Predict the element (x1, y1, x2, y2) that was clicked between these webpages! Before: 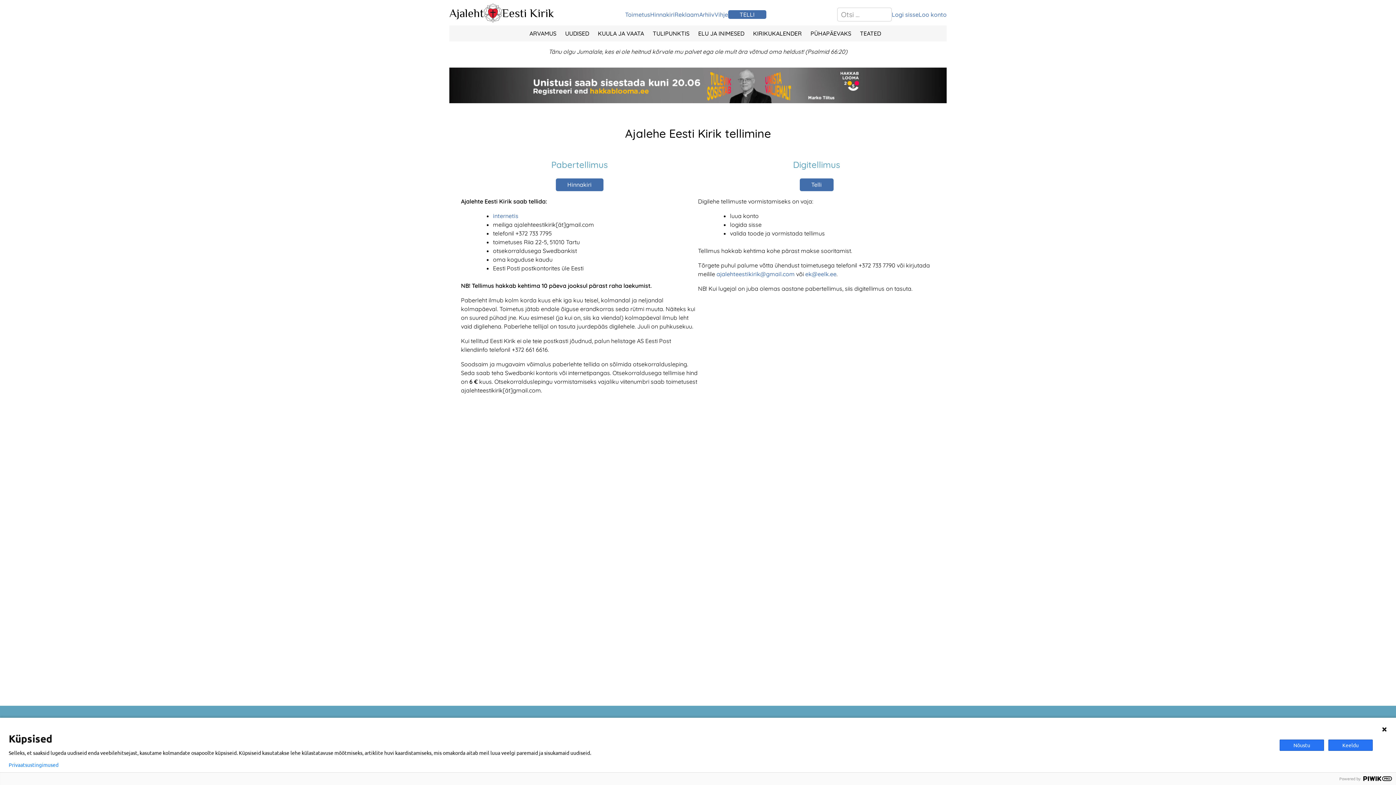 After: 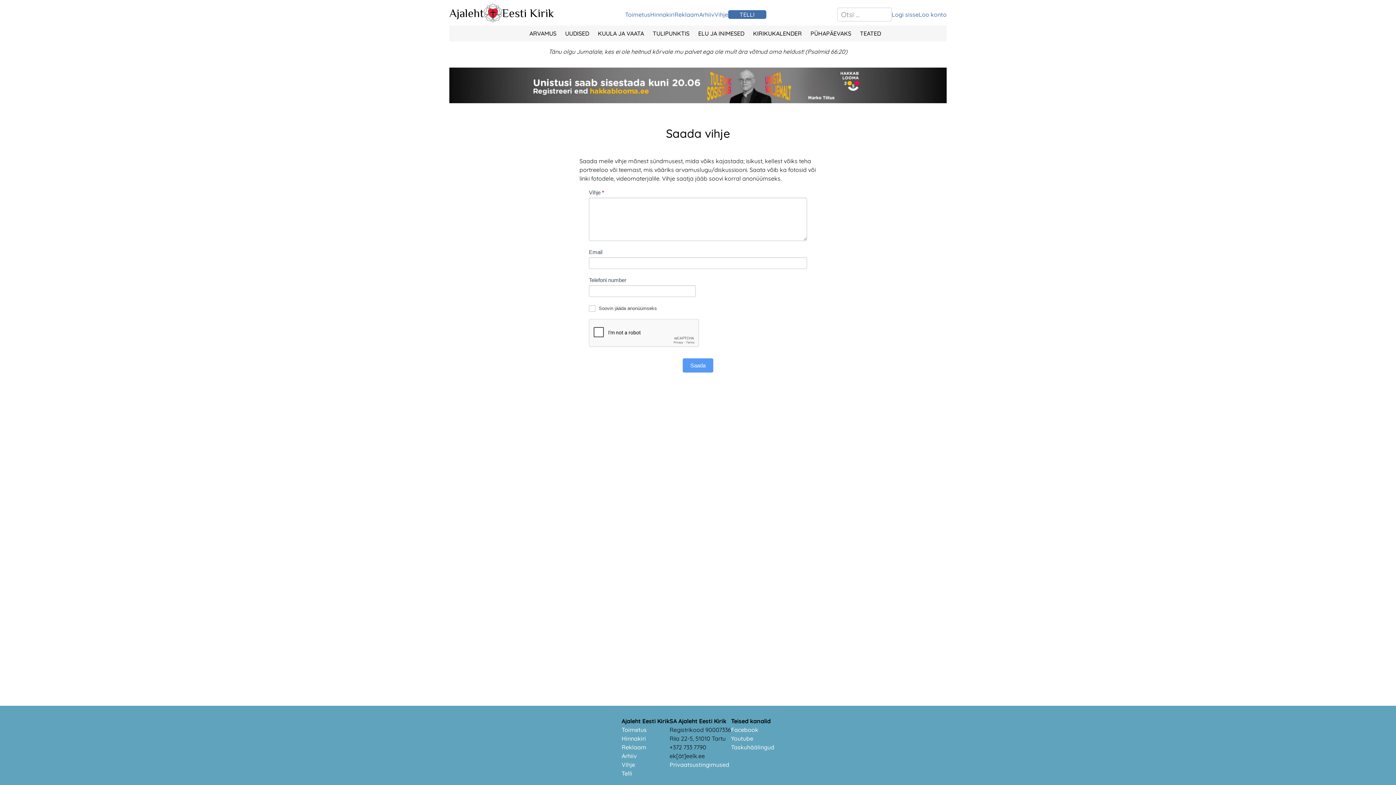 Action: bbox: (714, 10, 728, 18) label: Vihje